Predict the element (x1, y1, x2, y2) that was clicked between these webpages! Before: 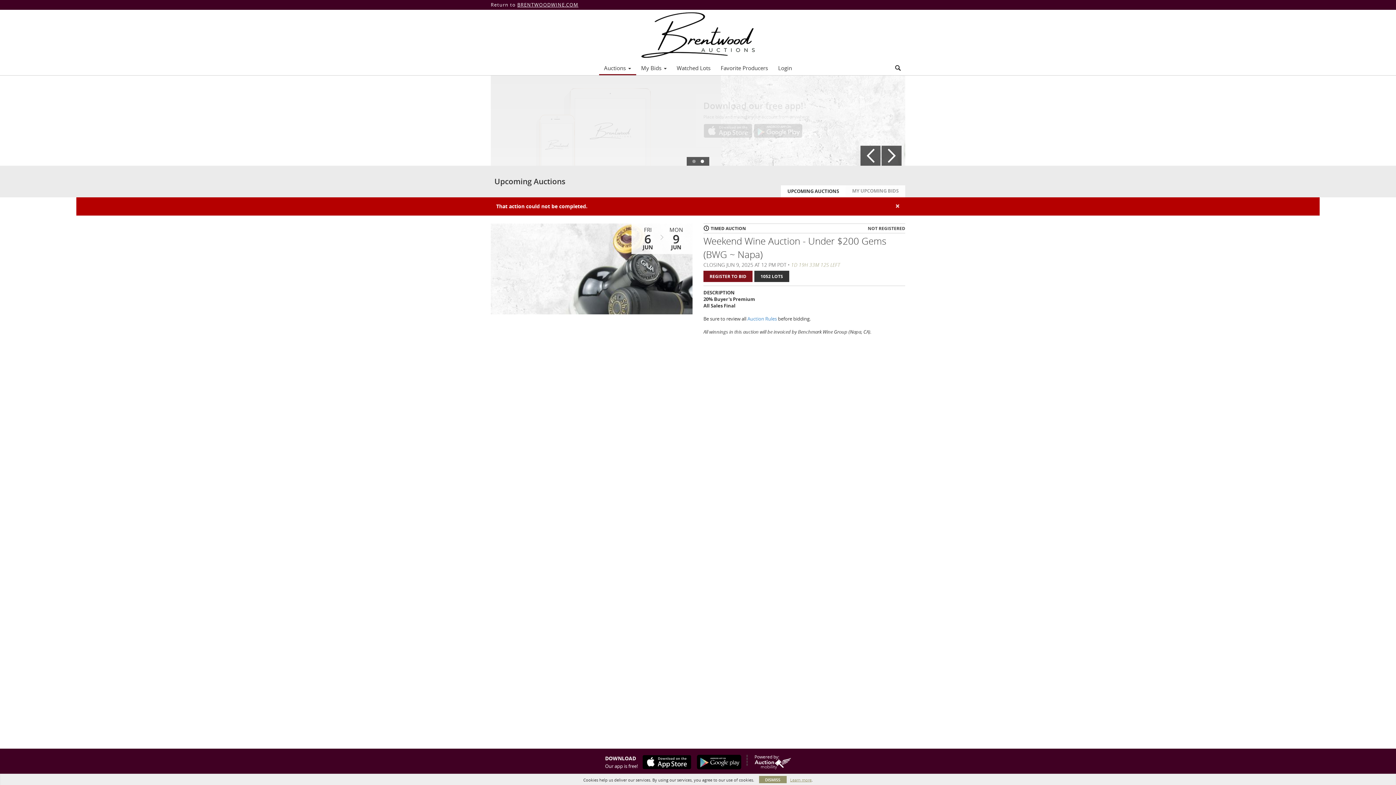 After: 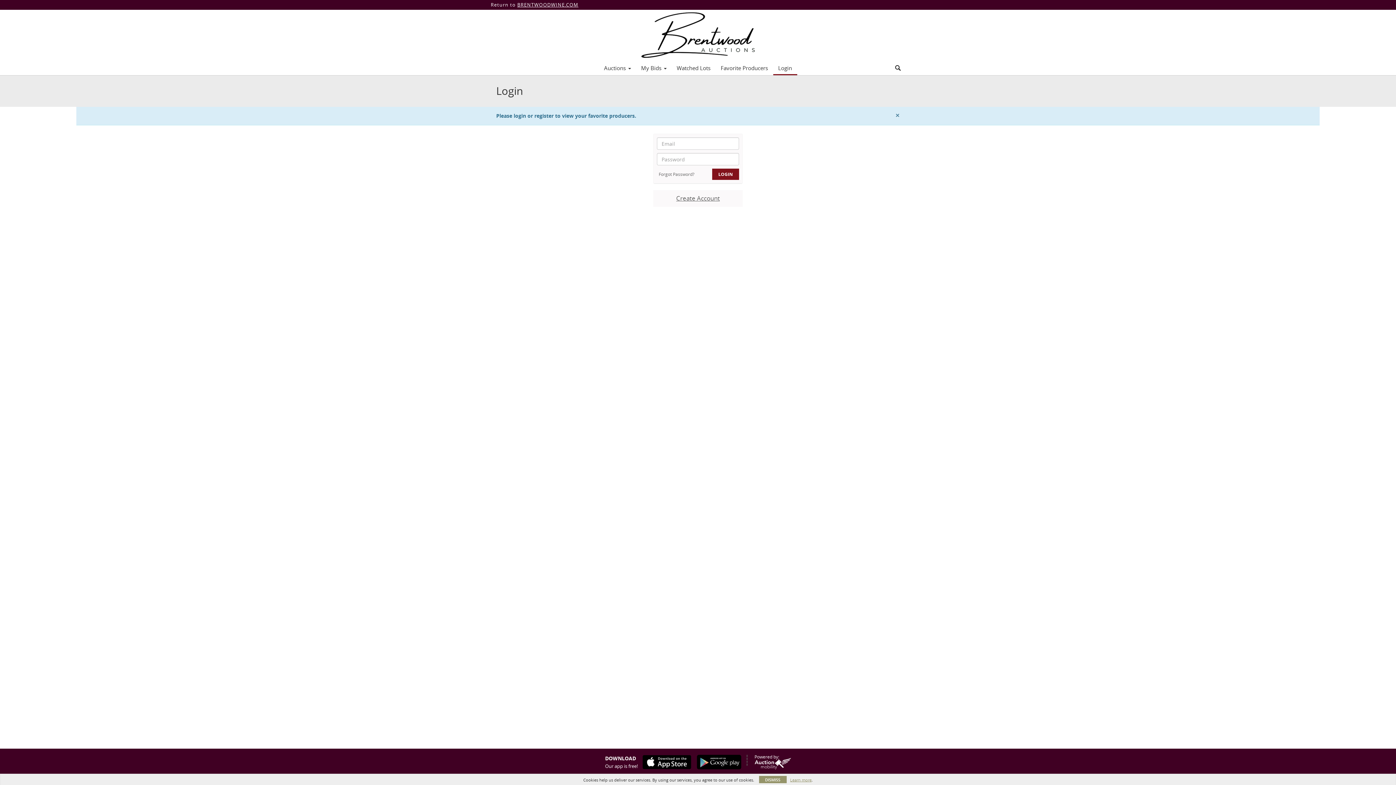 Action: label: Favorite Producers bbox: (715, 62, 773, 73)